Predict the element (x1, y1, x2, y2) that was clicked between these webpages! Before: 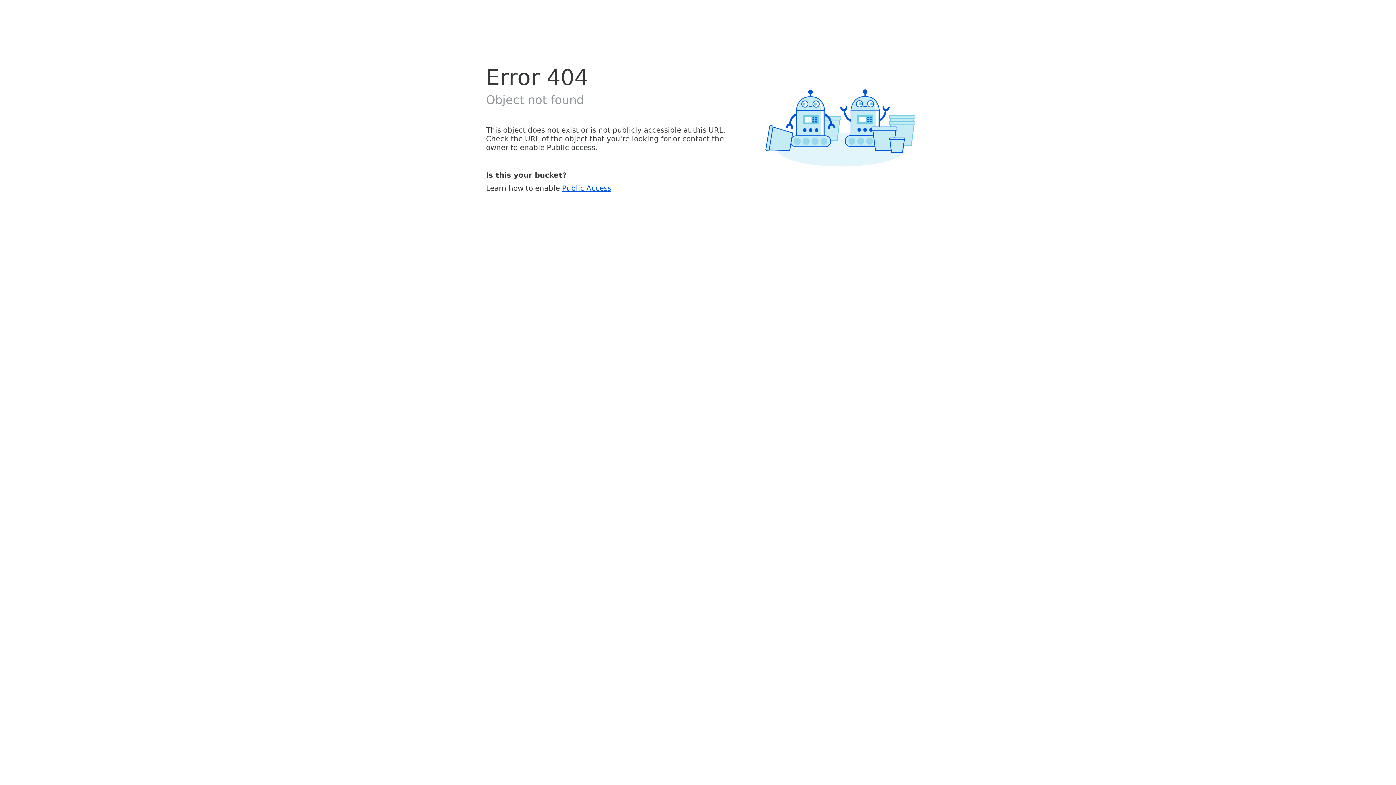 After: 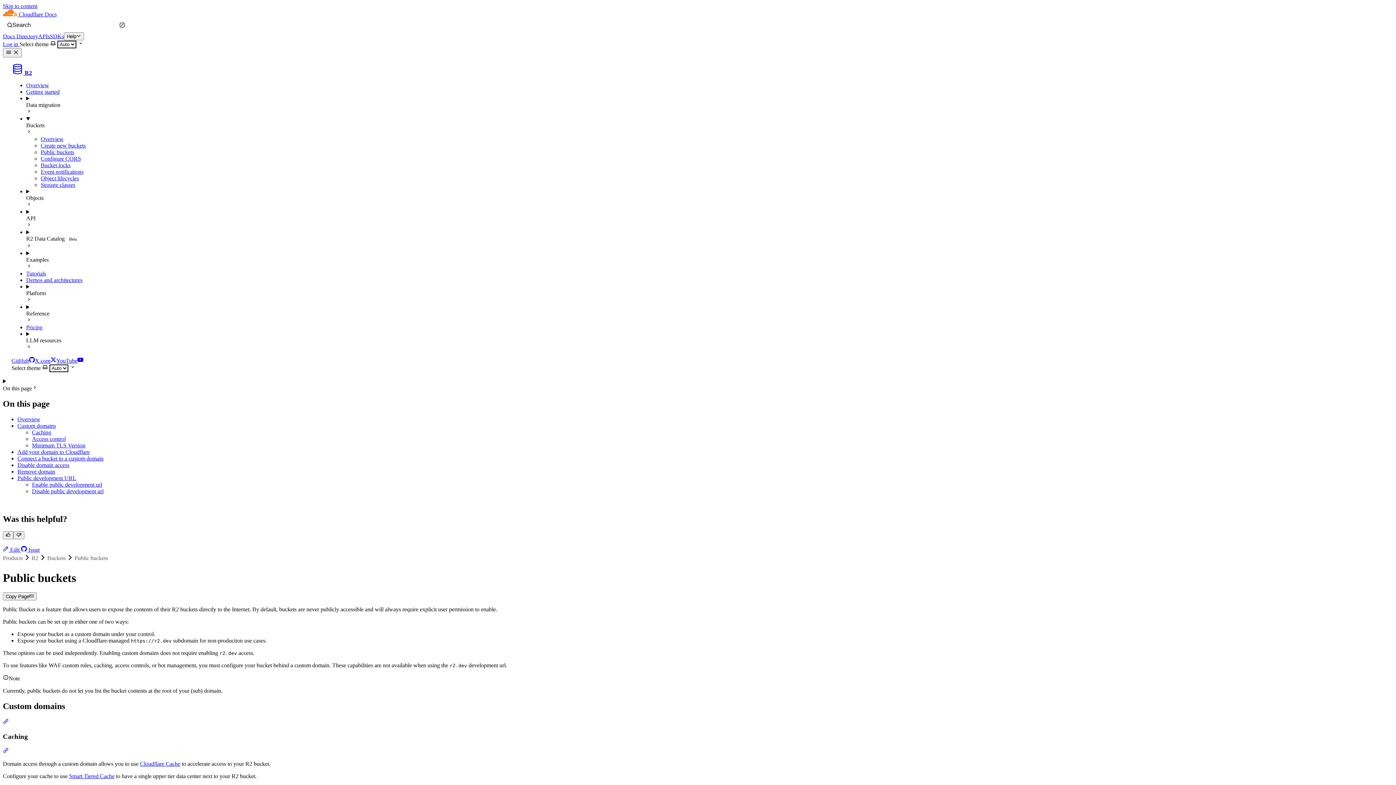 Action: bbox: (562, 183, 611, 192) label: Public Access